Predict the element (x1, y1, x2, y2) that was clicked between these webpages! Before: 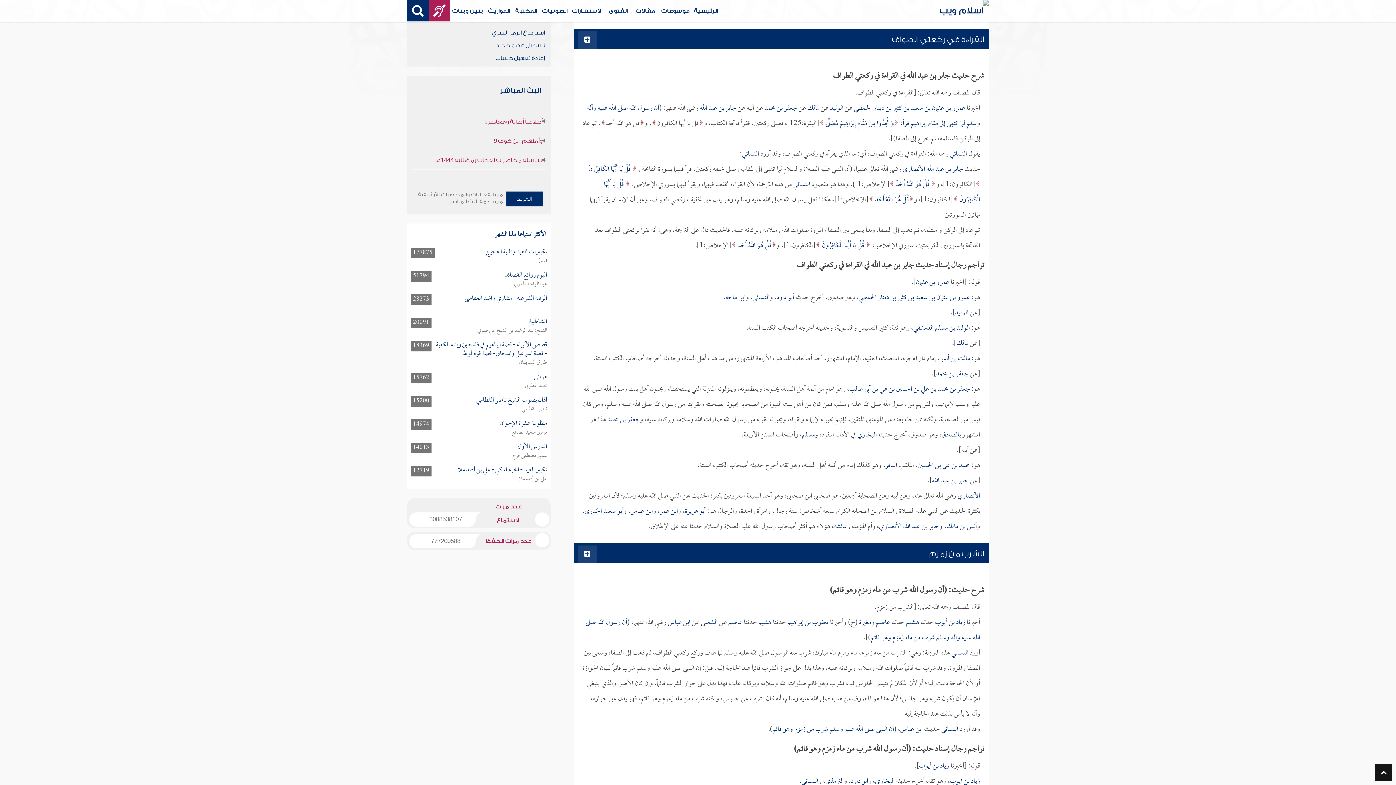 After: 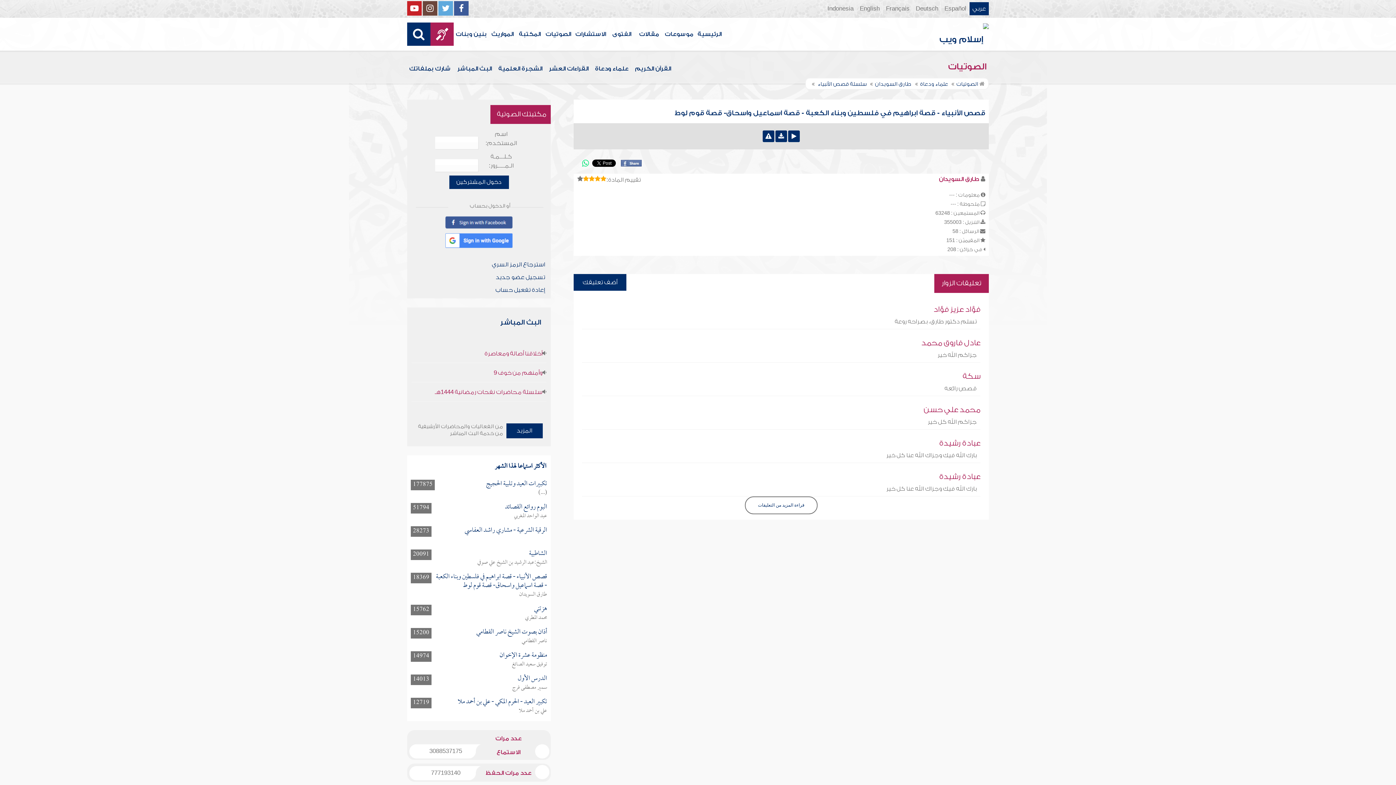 Action: label: قصص الأنبياء - قصة ابراهيم في فلسطين وبناء الكعبة - قصة اسماعيل واسحاق- قصة قوم لوط bbox: (436, 338, 547, 361)